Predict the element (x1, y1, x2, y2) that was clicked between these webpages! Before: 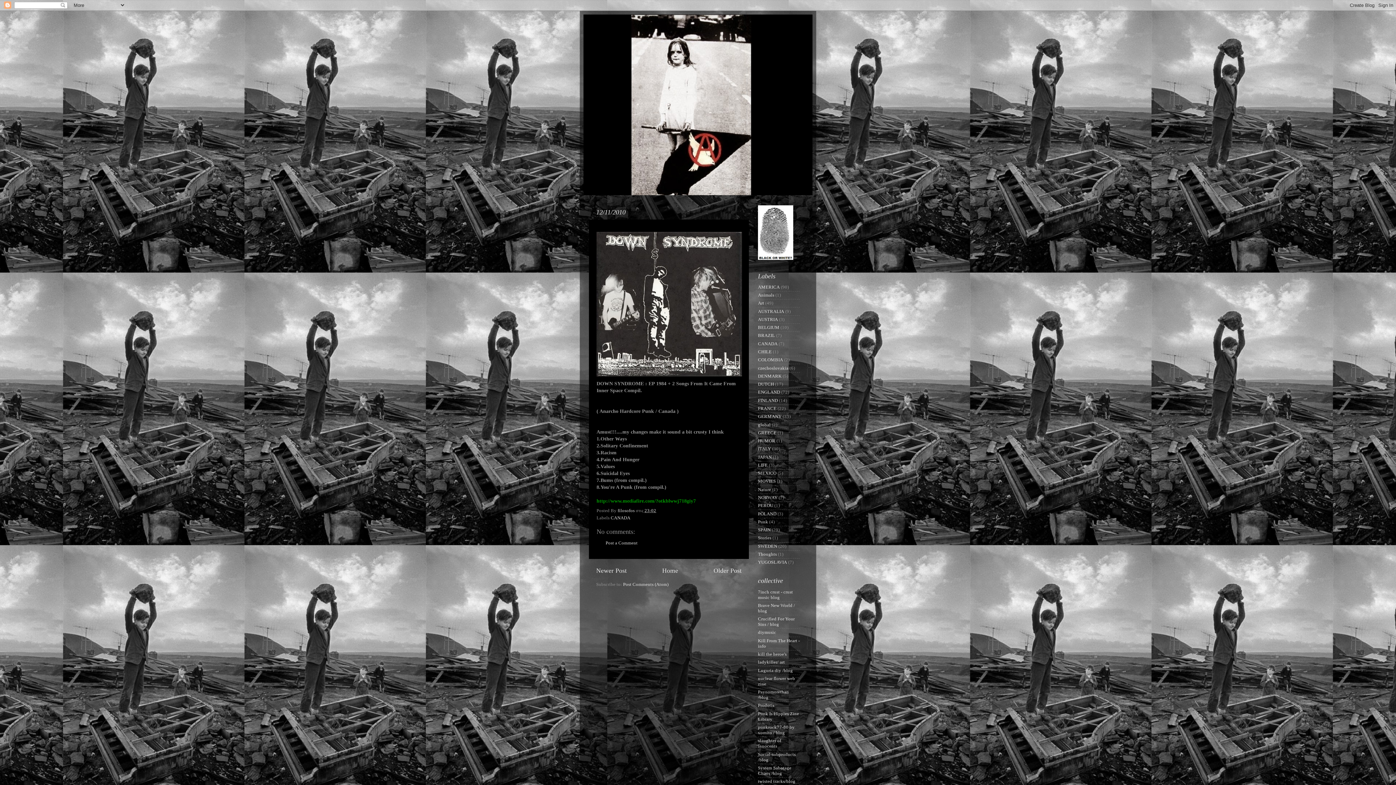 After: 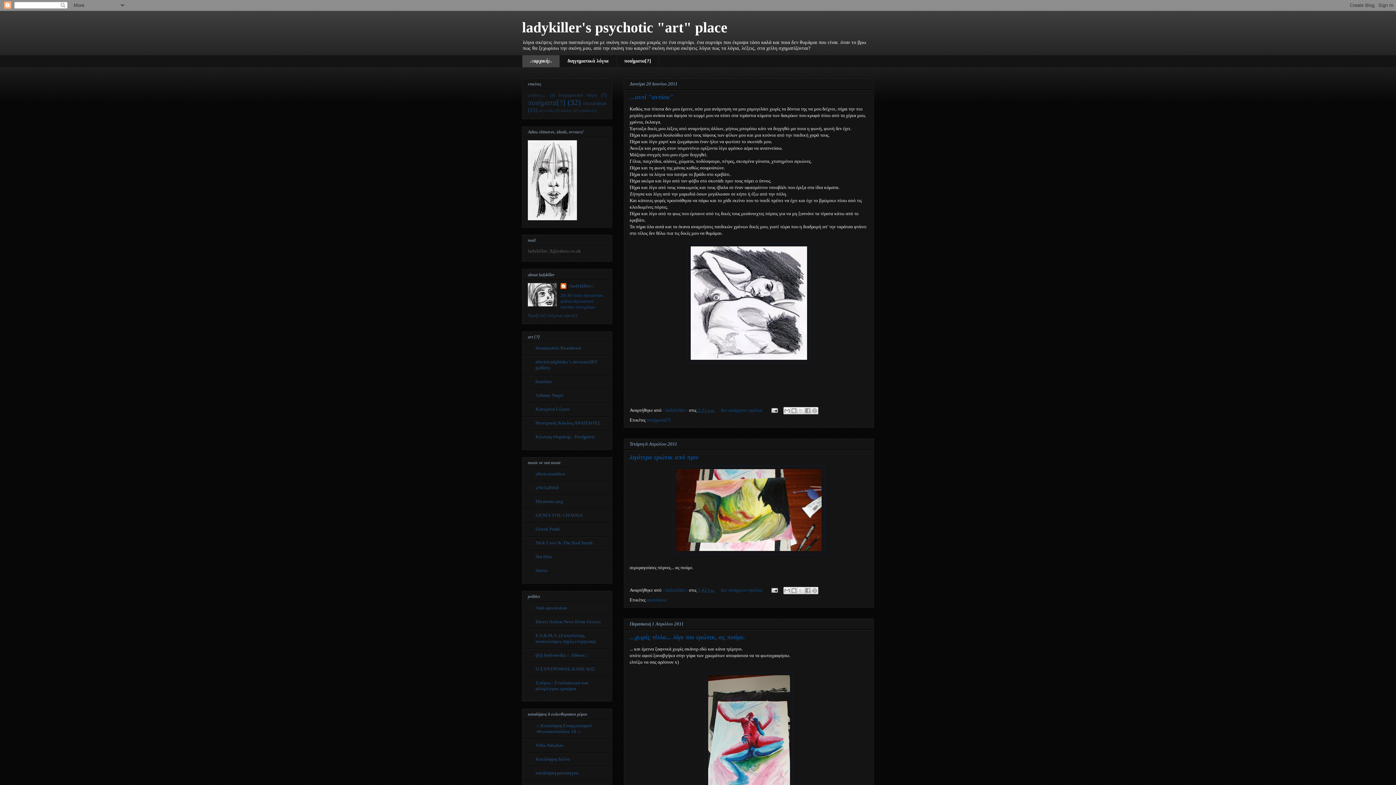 Action: label: ladykiller/ art bbox: (758, 660, 785, 665)